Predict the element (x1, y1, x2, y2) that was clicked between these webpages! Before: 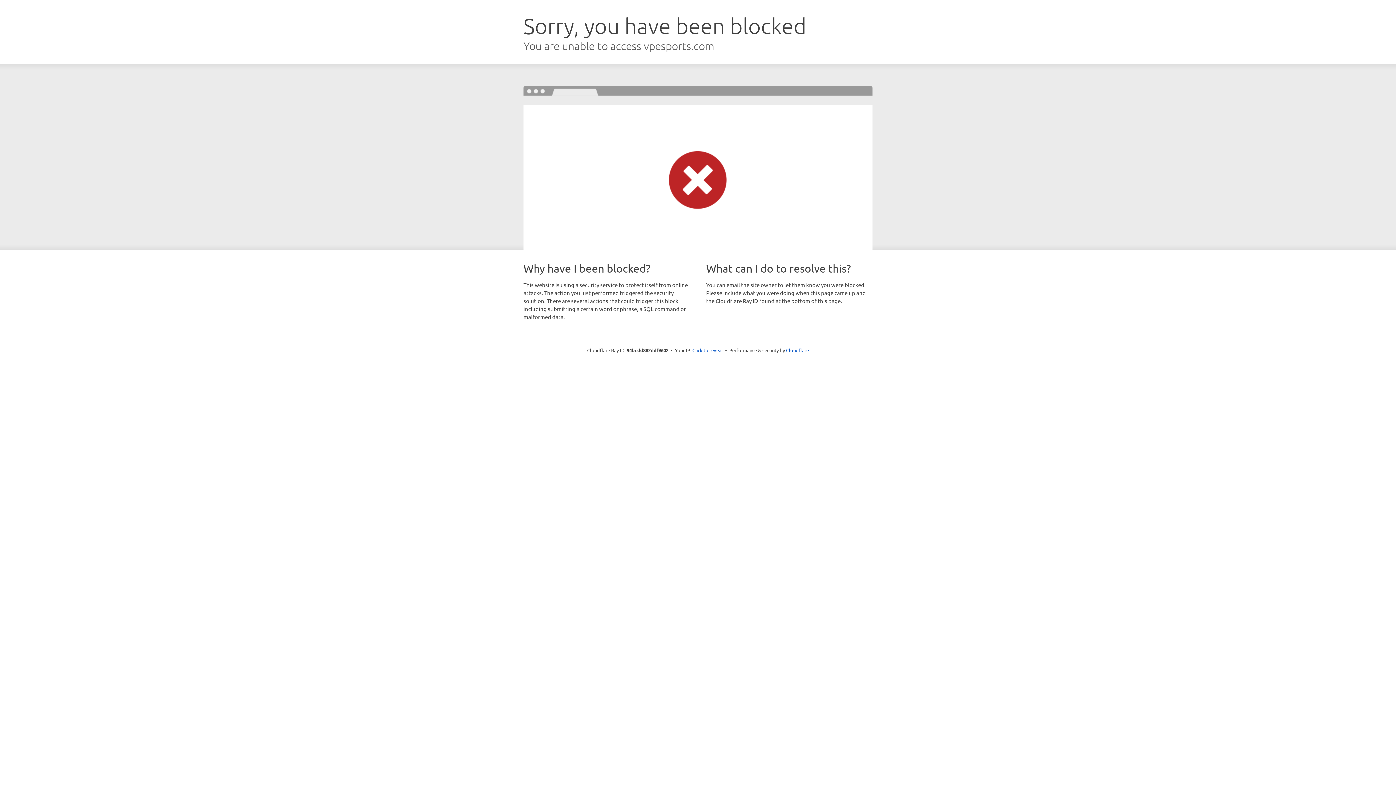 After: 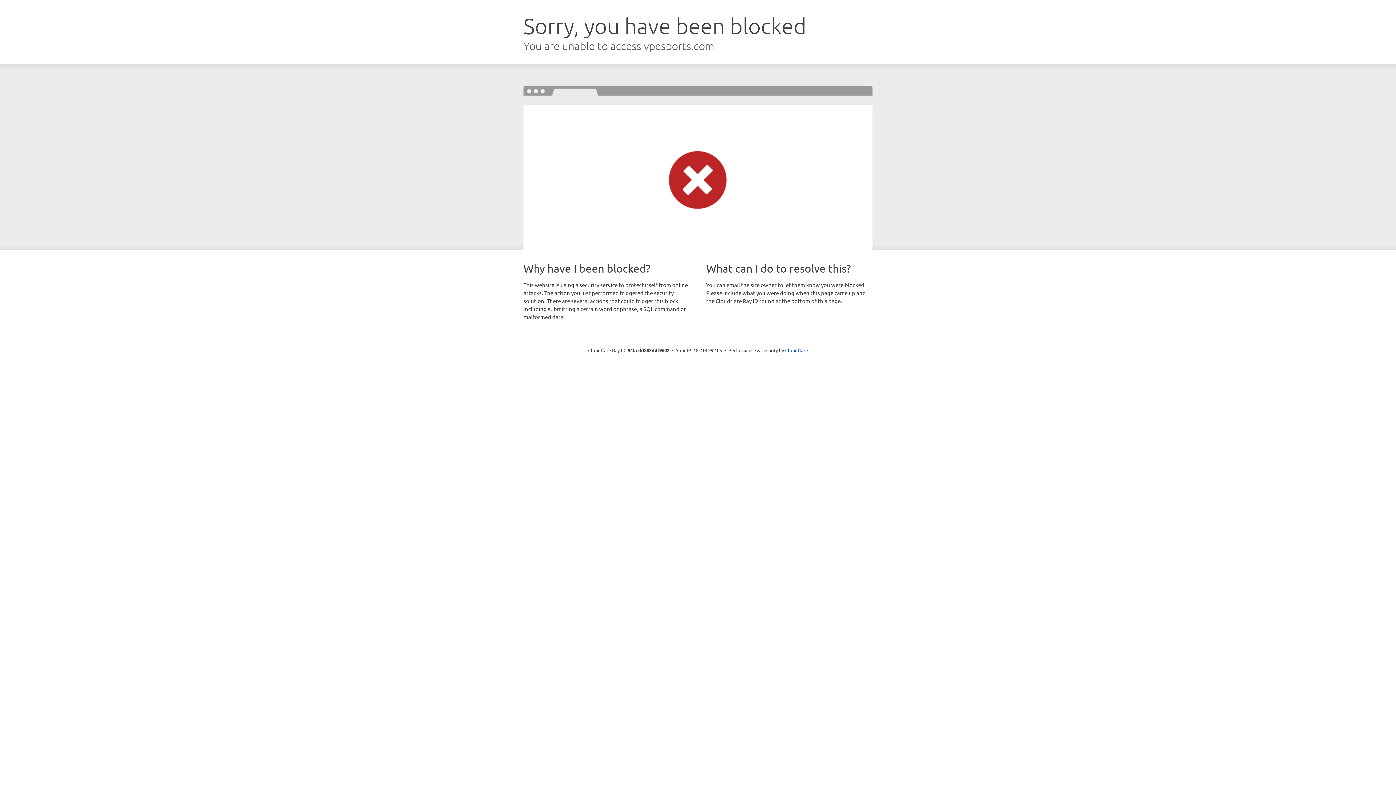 Action: label: Click to reveal bbox: (692, 346, 723, 353)